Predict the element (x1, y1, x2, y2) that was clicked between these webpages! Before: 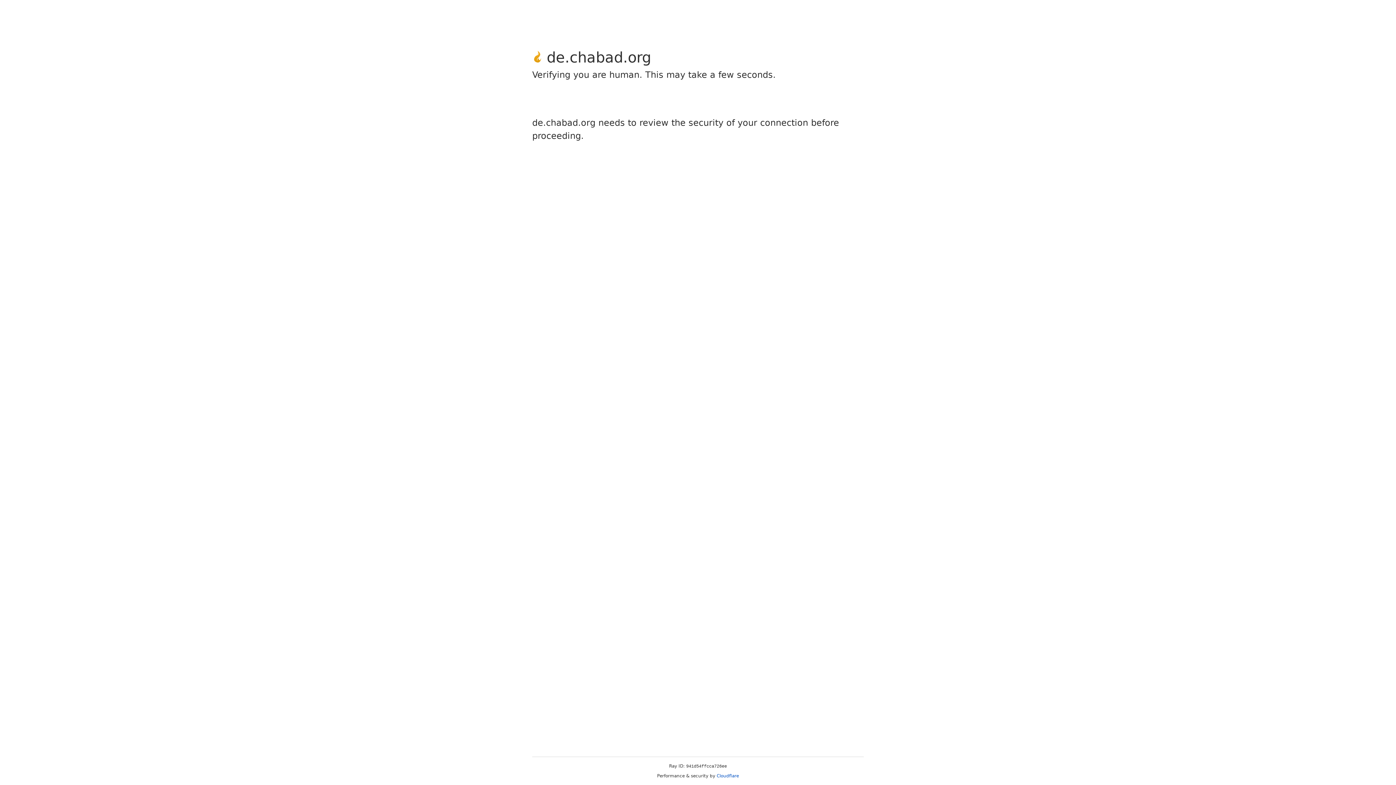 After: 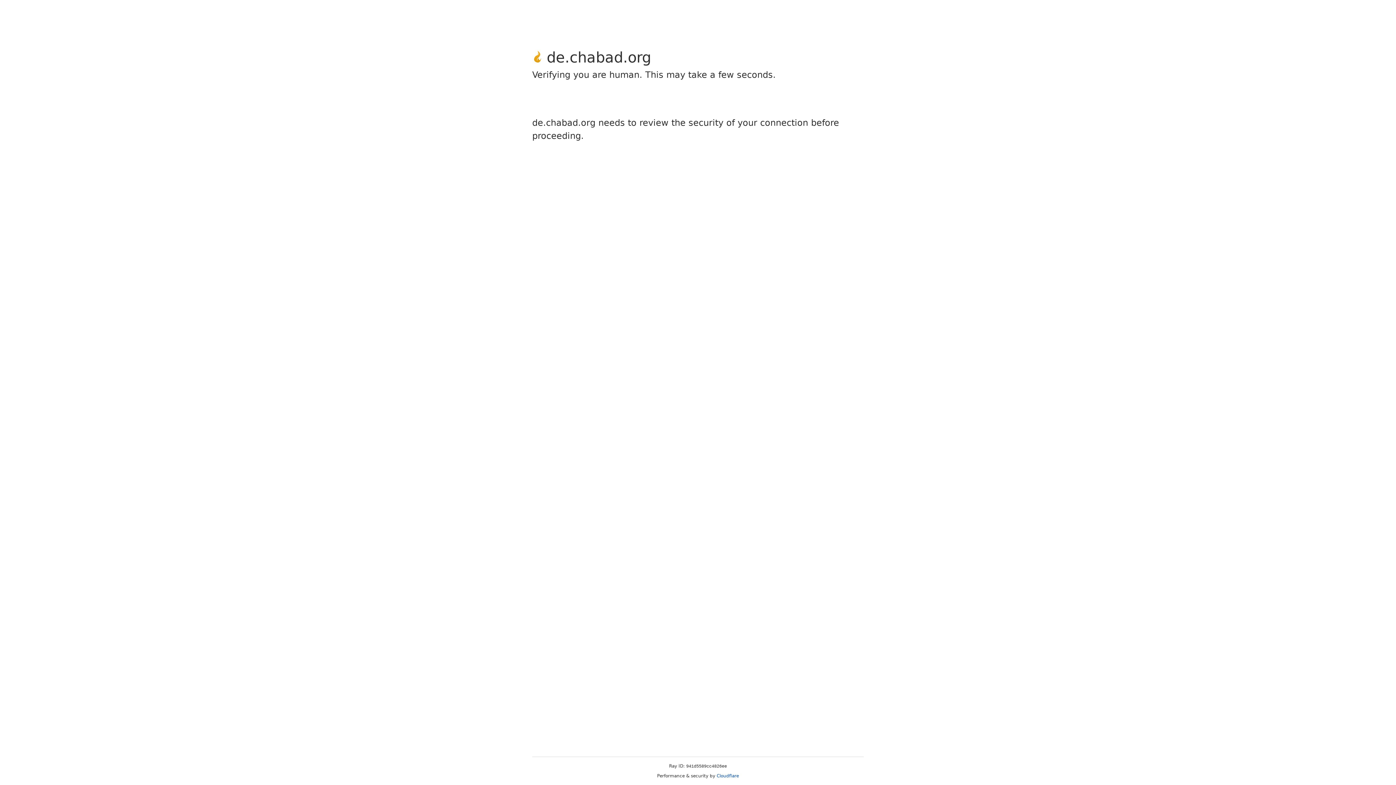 Action: bbox: (716, 773, 739, 778) label: Cloudflare